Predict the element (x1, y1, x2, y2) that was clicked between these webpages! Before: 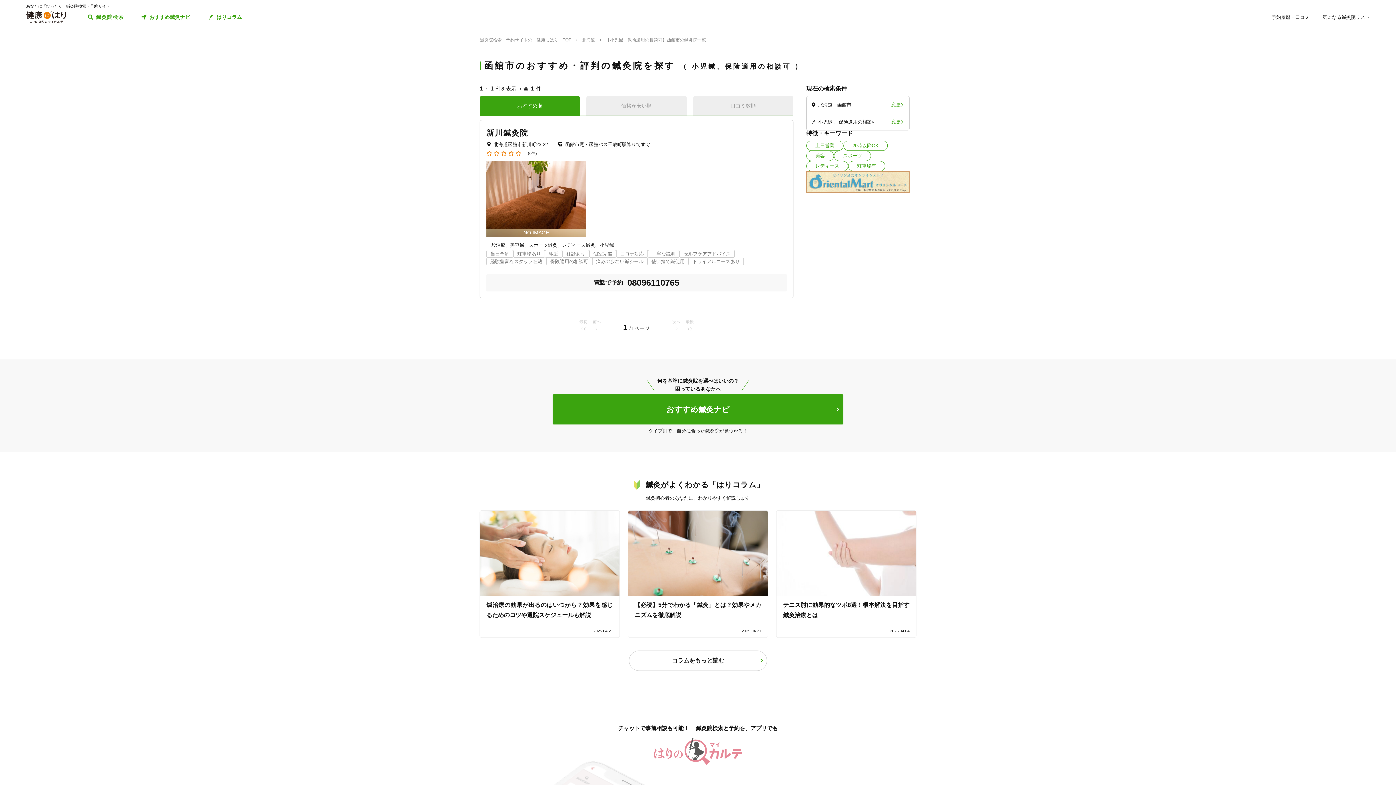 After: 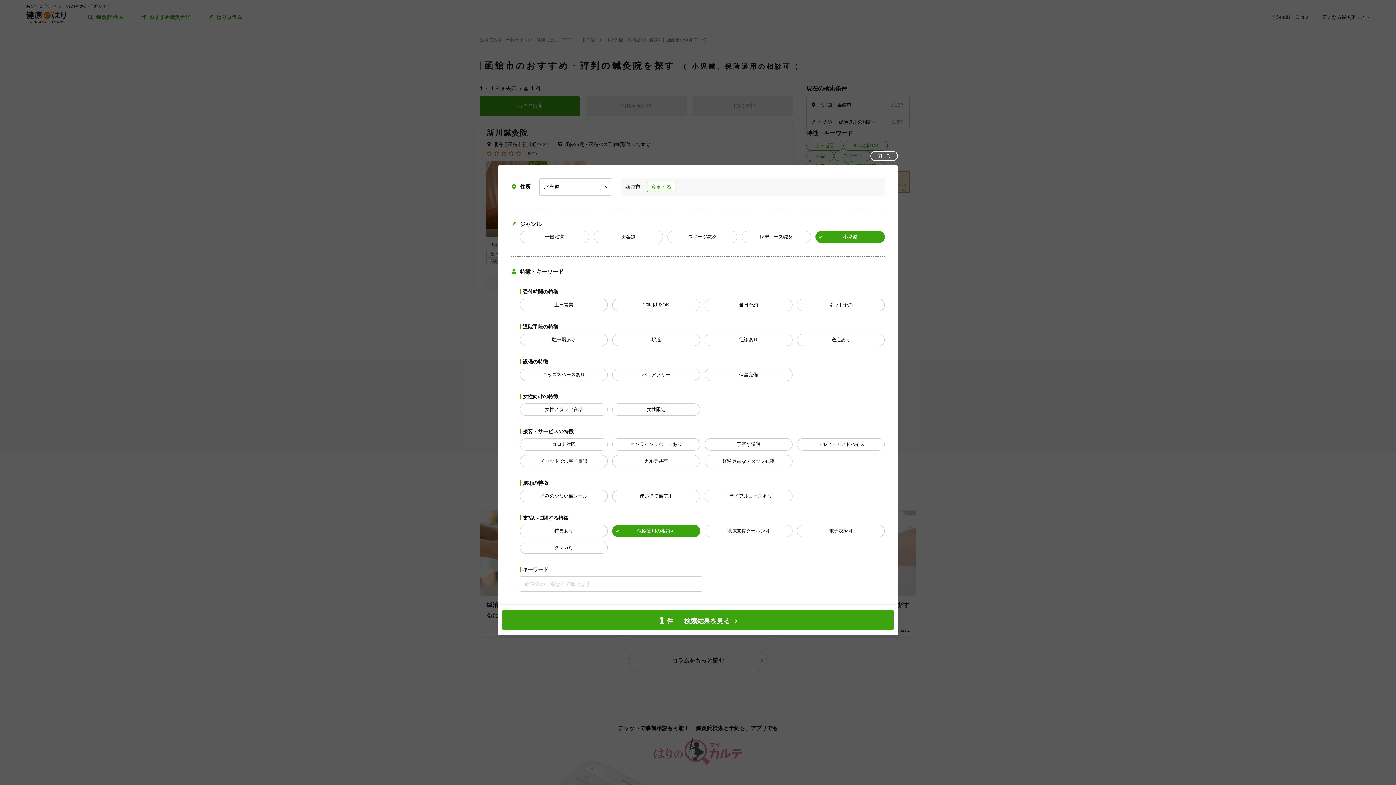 Action: label: 変更 bbox: (891, 102, 902, 107)